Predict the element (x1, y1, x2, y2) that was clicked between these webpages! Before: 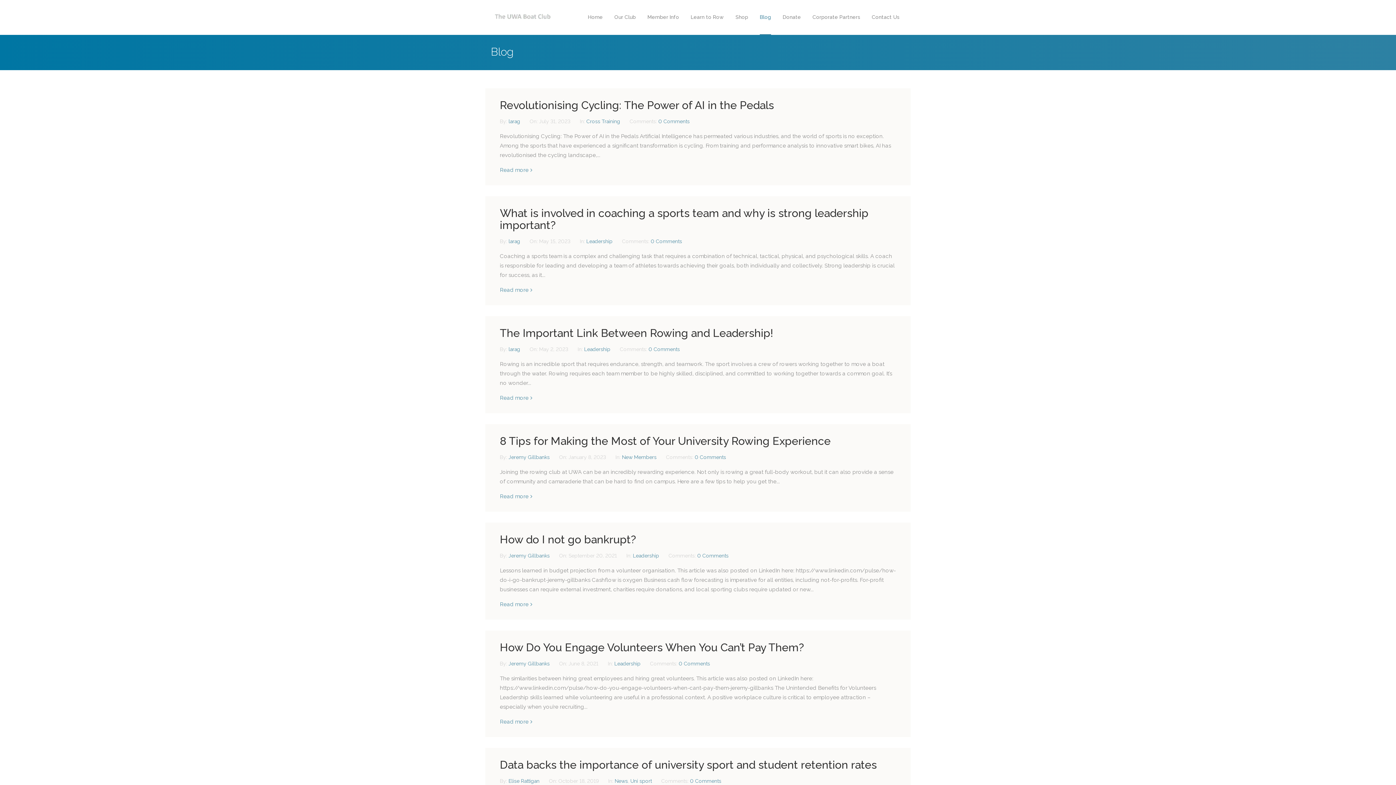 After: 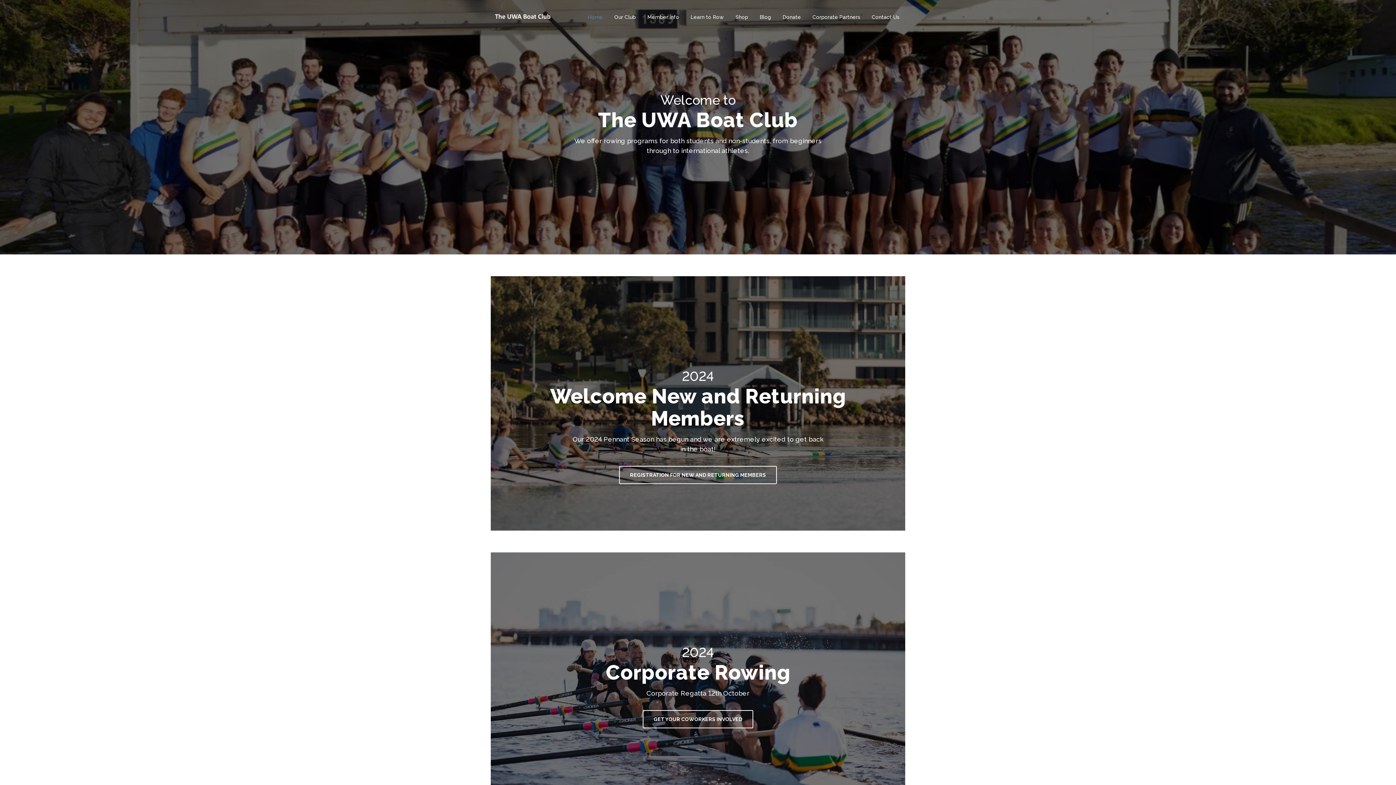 Action: bbox: (588, 0, 602, 34) label: Home